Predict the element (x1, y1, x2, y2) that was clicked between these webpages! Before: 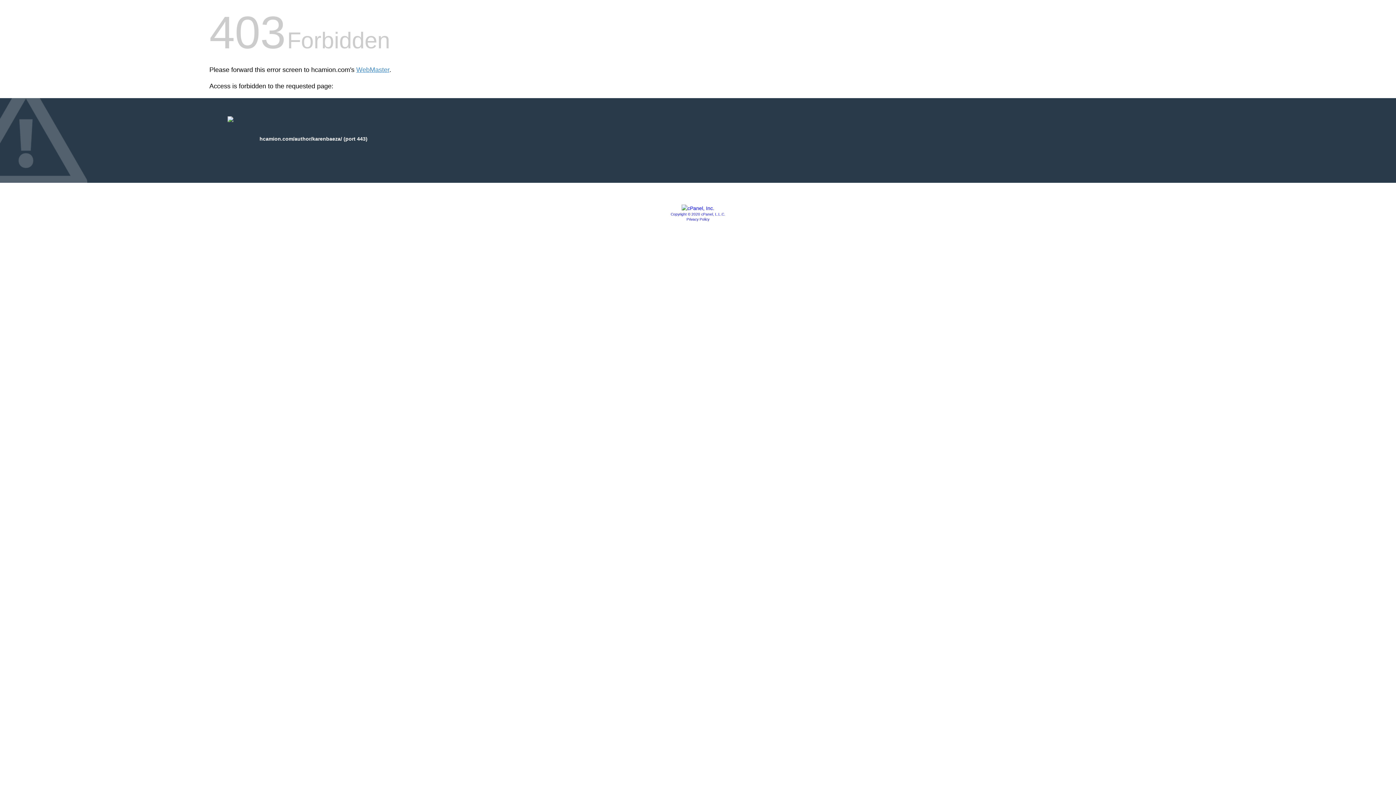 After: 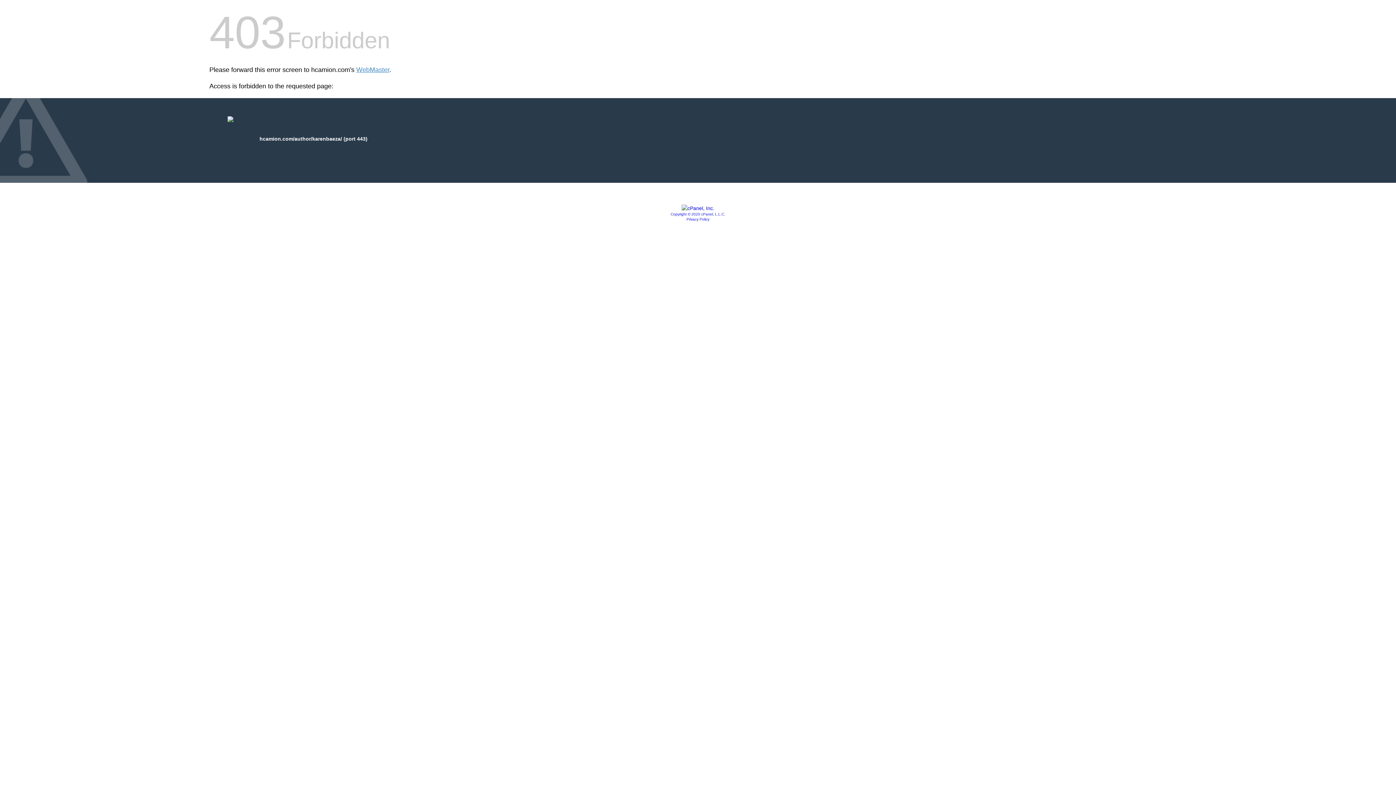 Action: bbox: (686, 217, 709, 221) label: Privacy Policy